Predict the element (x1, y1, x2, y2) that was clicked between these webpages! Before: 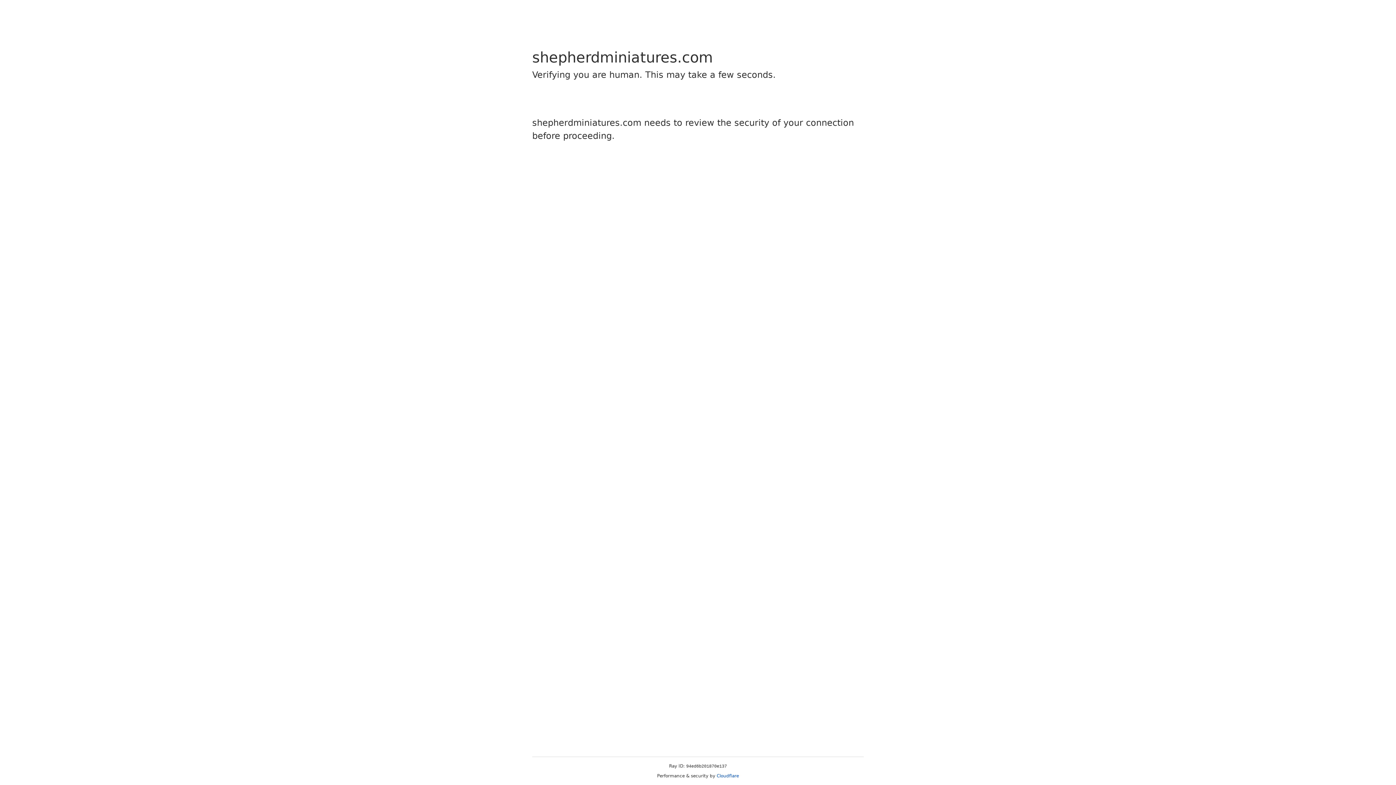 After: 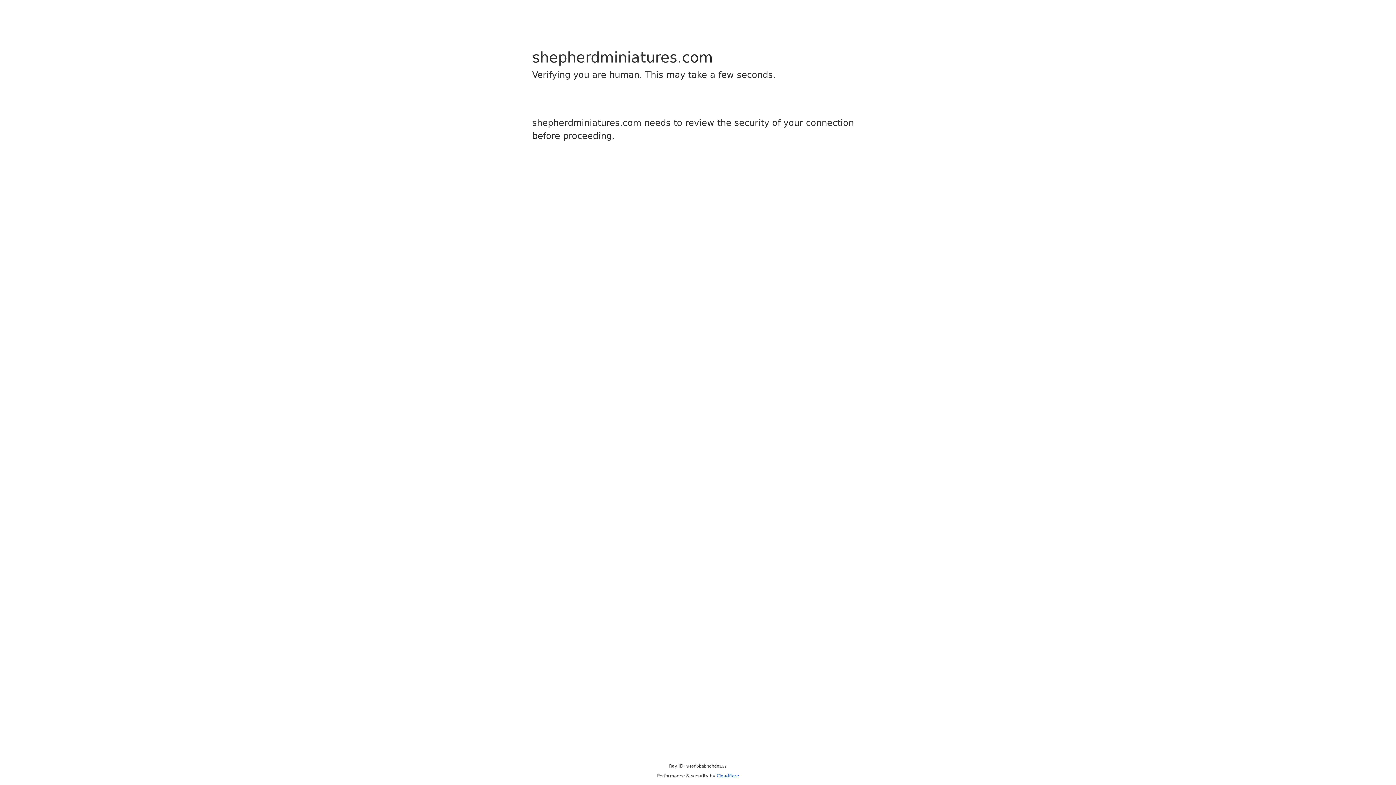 Action: bbox: (716, 773, 739, 778) label: Cloudflare